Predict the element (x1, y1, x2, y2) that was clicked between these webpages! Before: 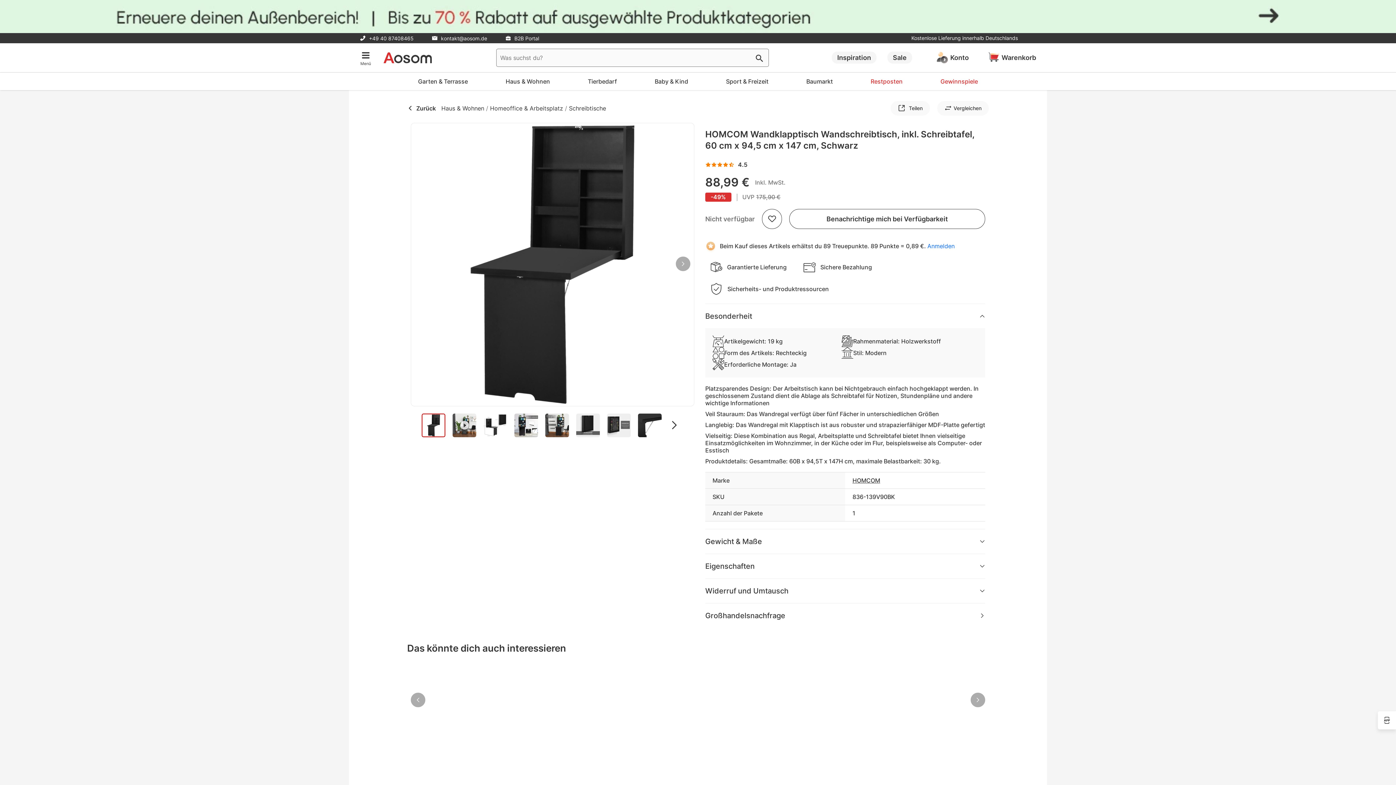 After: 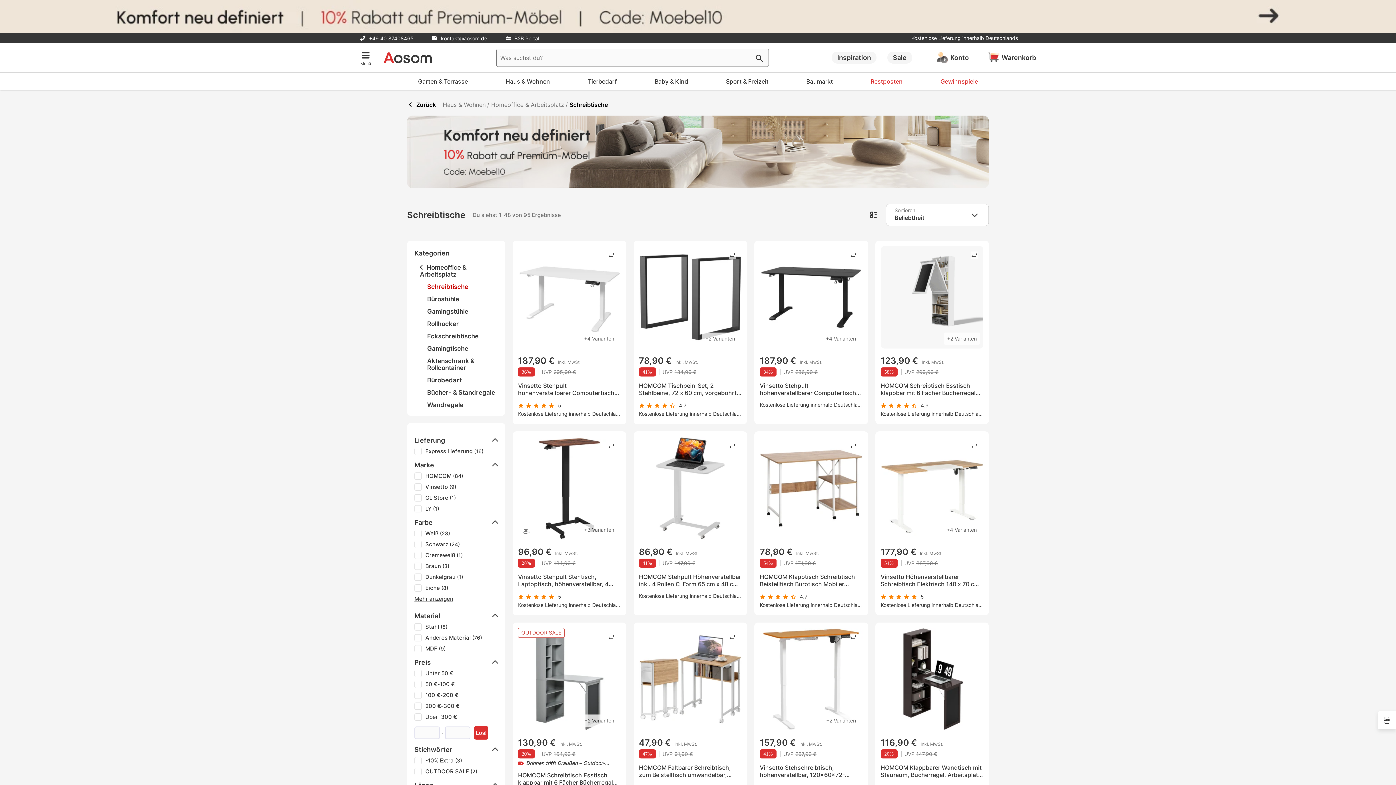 Action: bbox: (569, 104, 606, 111) label: Schreibtische